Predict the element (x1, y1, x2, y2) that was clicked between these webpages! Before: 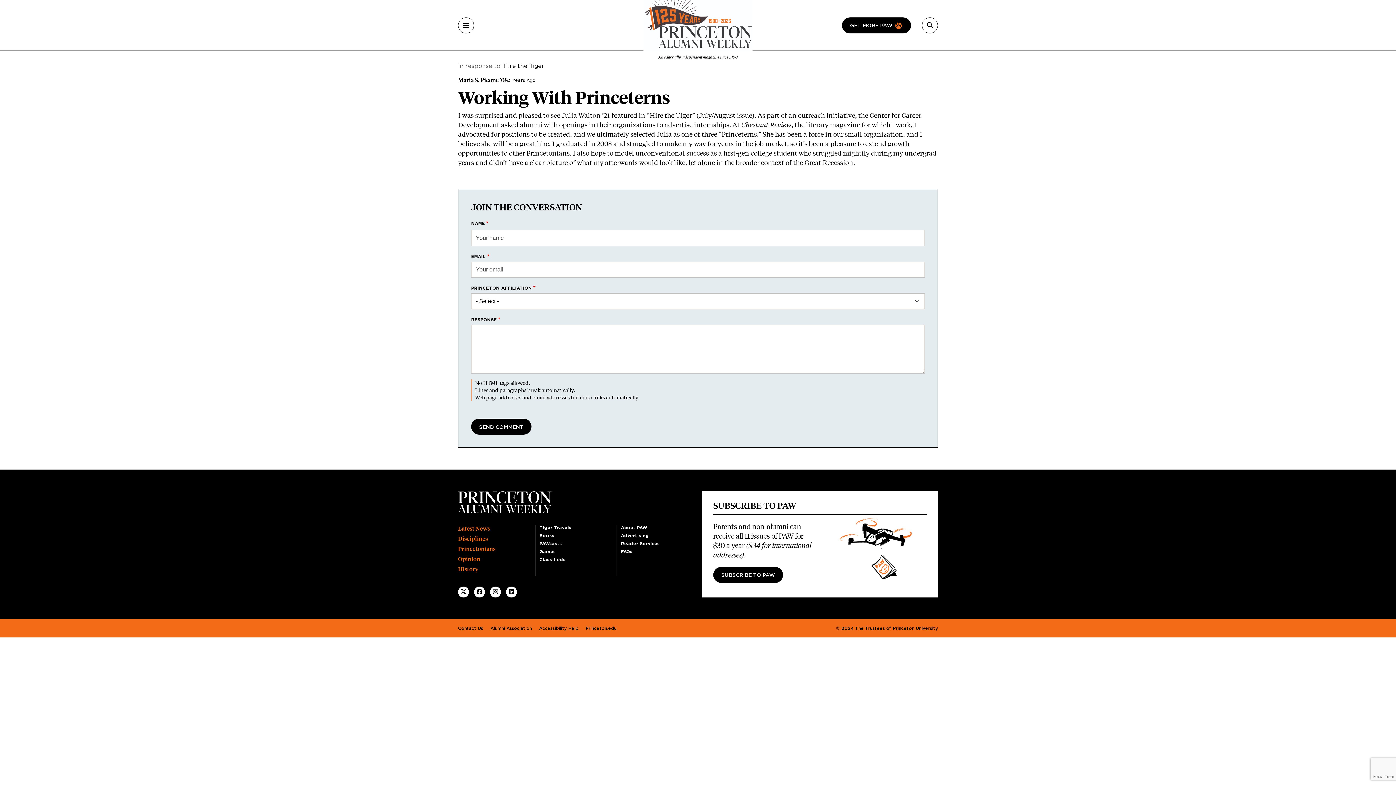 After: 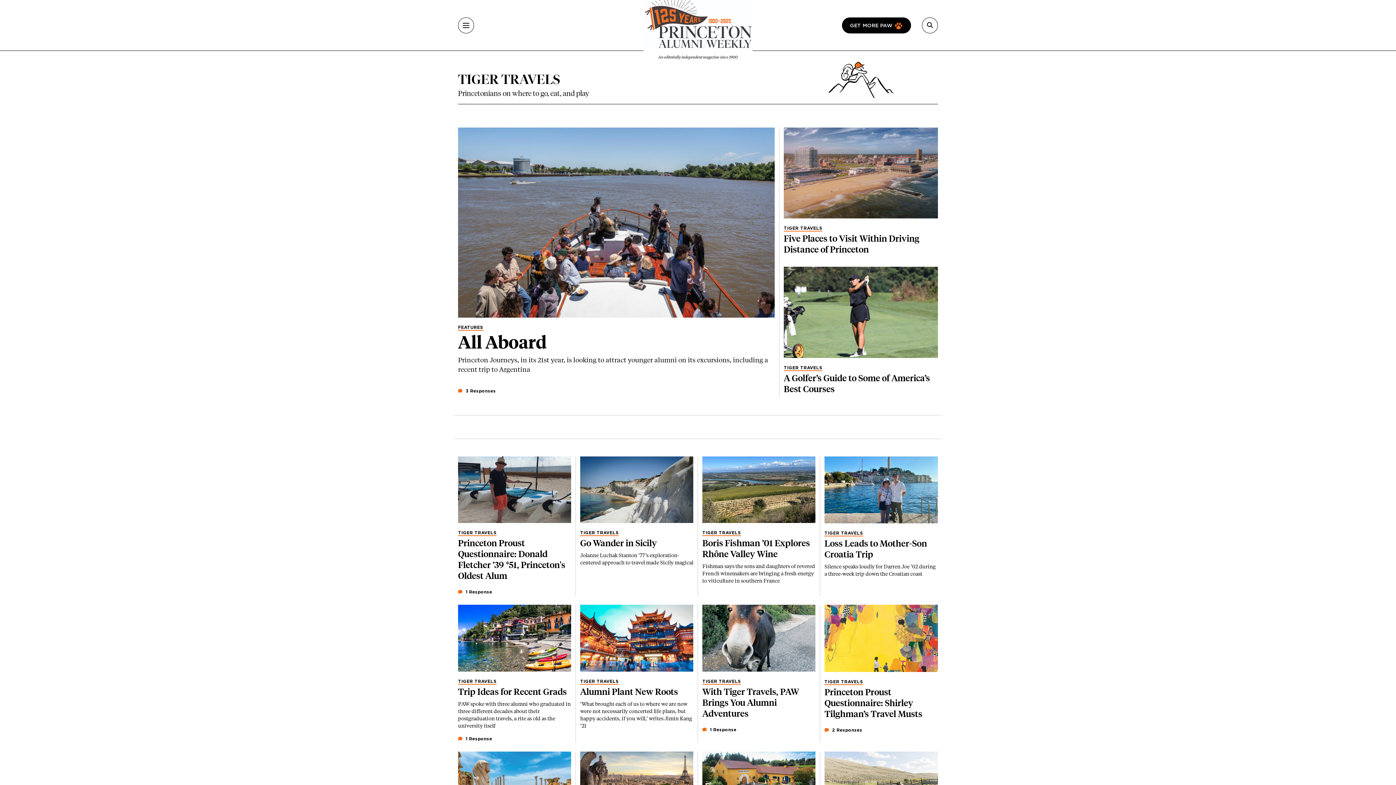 Action: label: Tiger Travels bbox: (539, 525, 571, 530)